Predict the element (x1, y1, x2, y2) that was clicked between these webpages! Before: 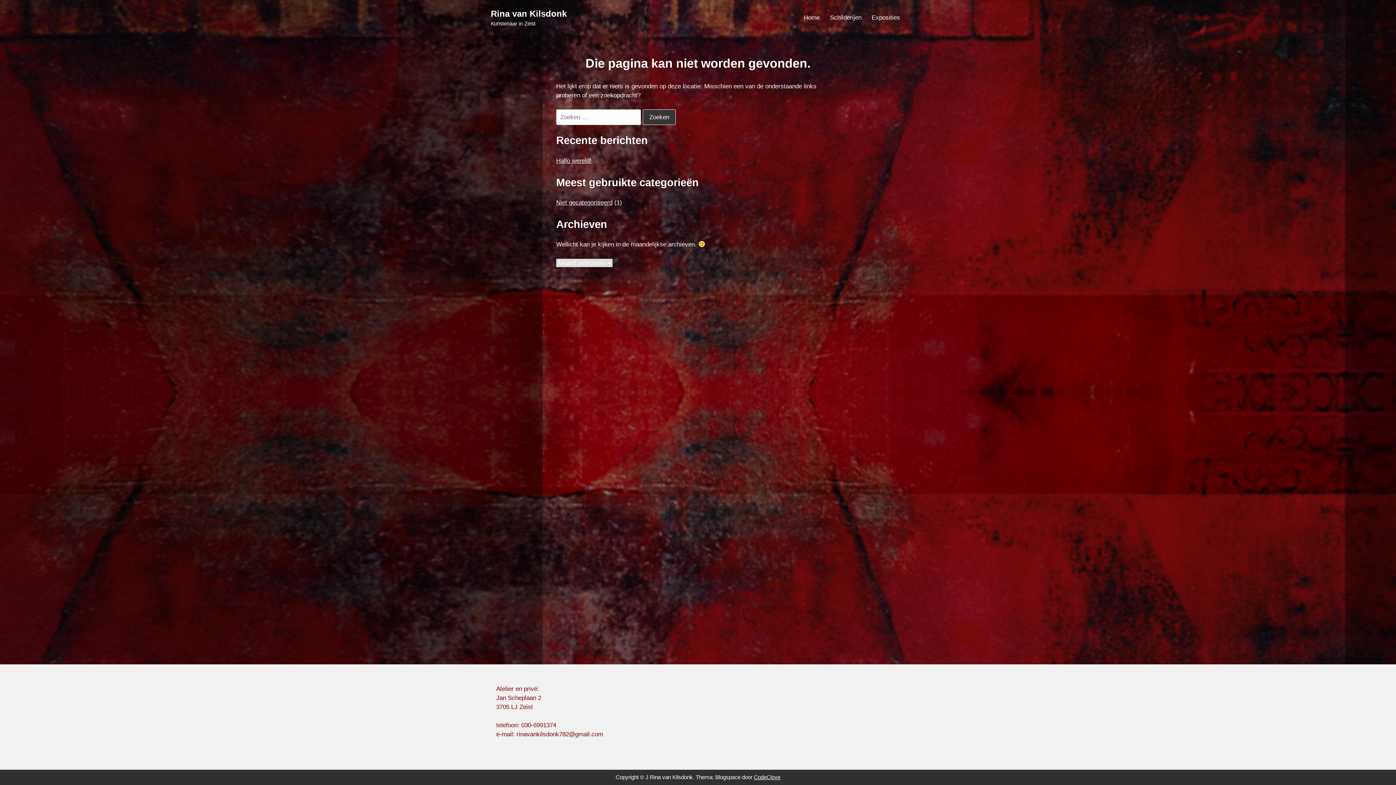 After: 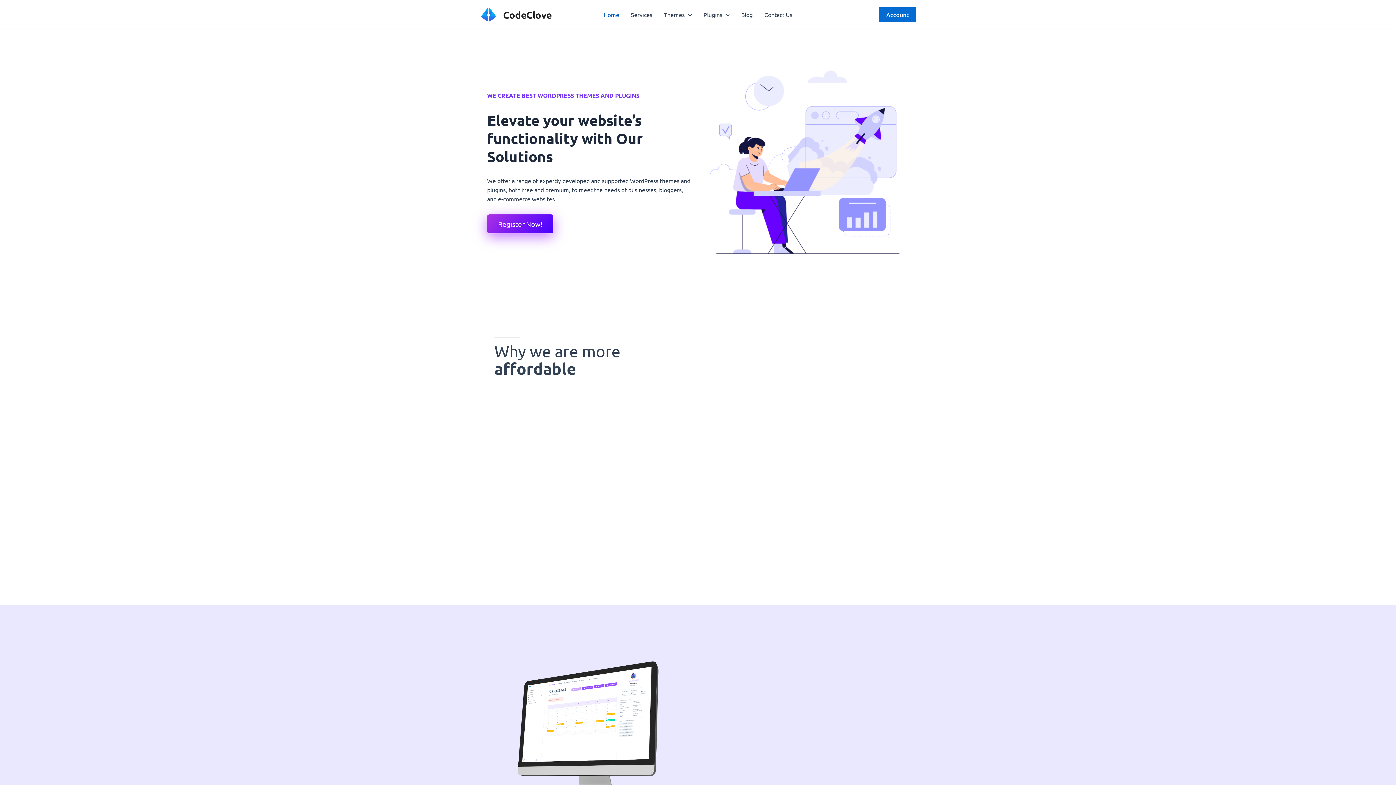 Action: label: CodeClove bbox: (754, 774, 780, 780)